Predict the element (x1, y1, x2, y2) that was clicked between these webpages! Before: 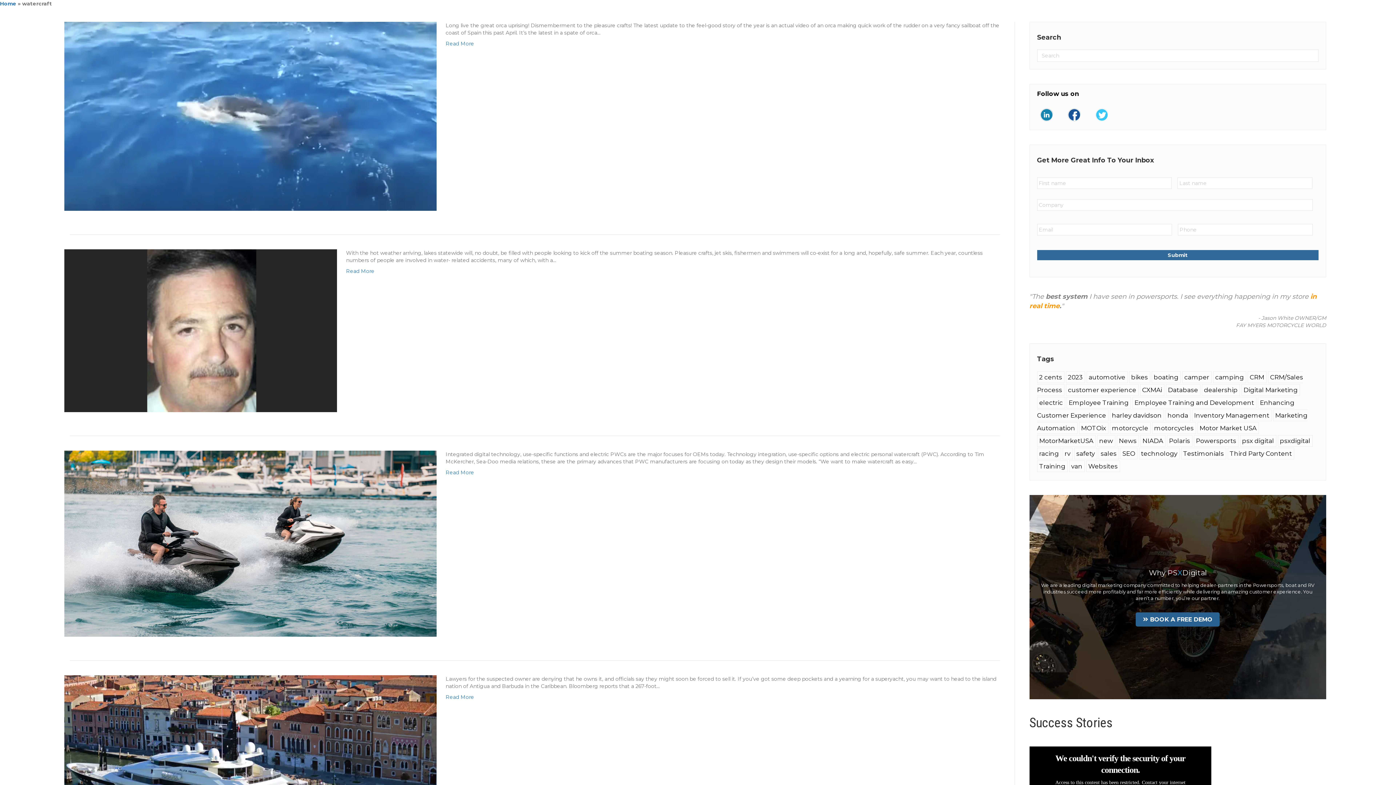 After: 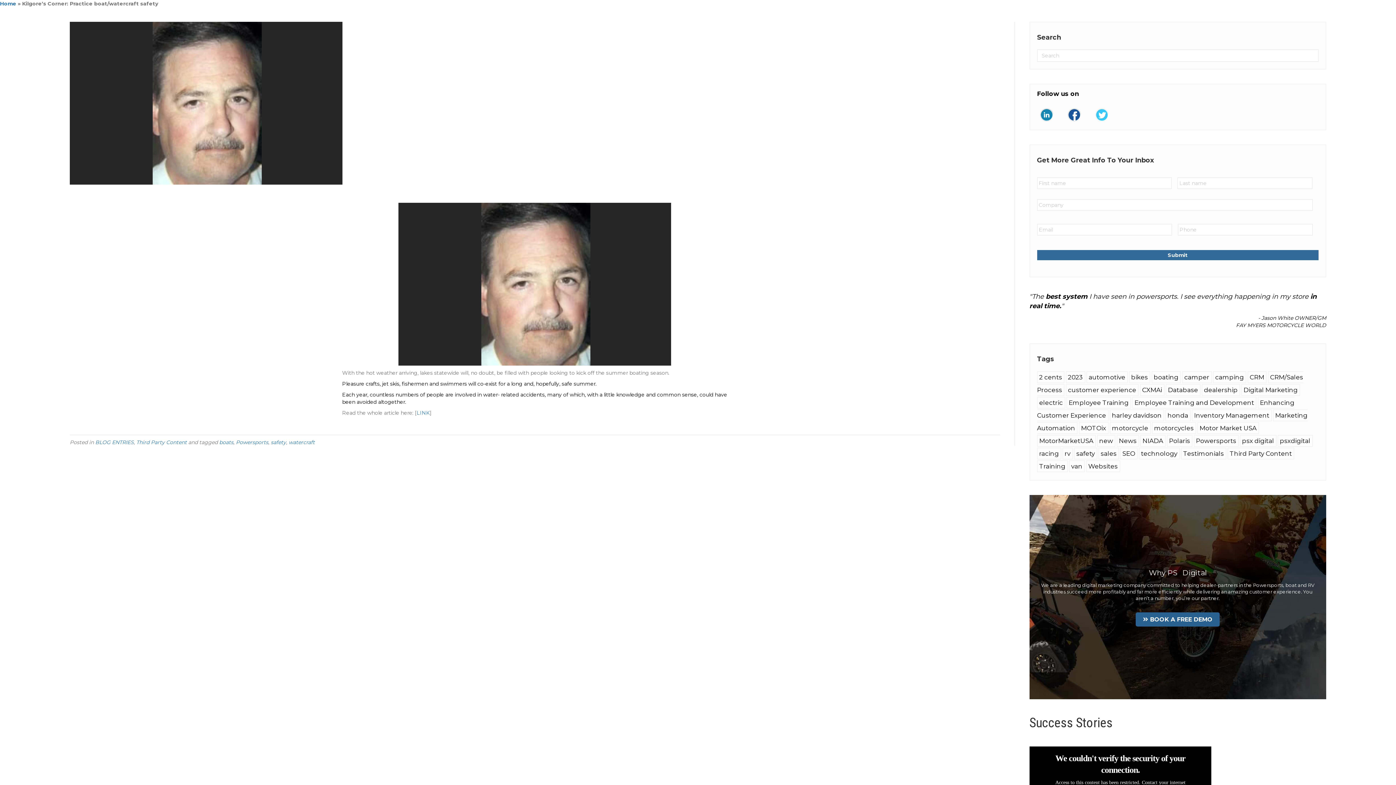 Action: bbox: (346, 268, 374, 274) label: Read More